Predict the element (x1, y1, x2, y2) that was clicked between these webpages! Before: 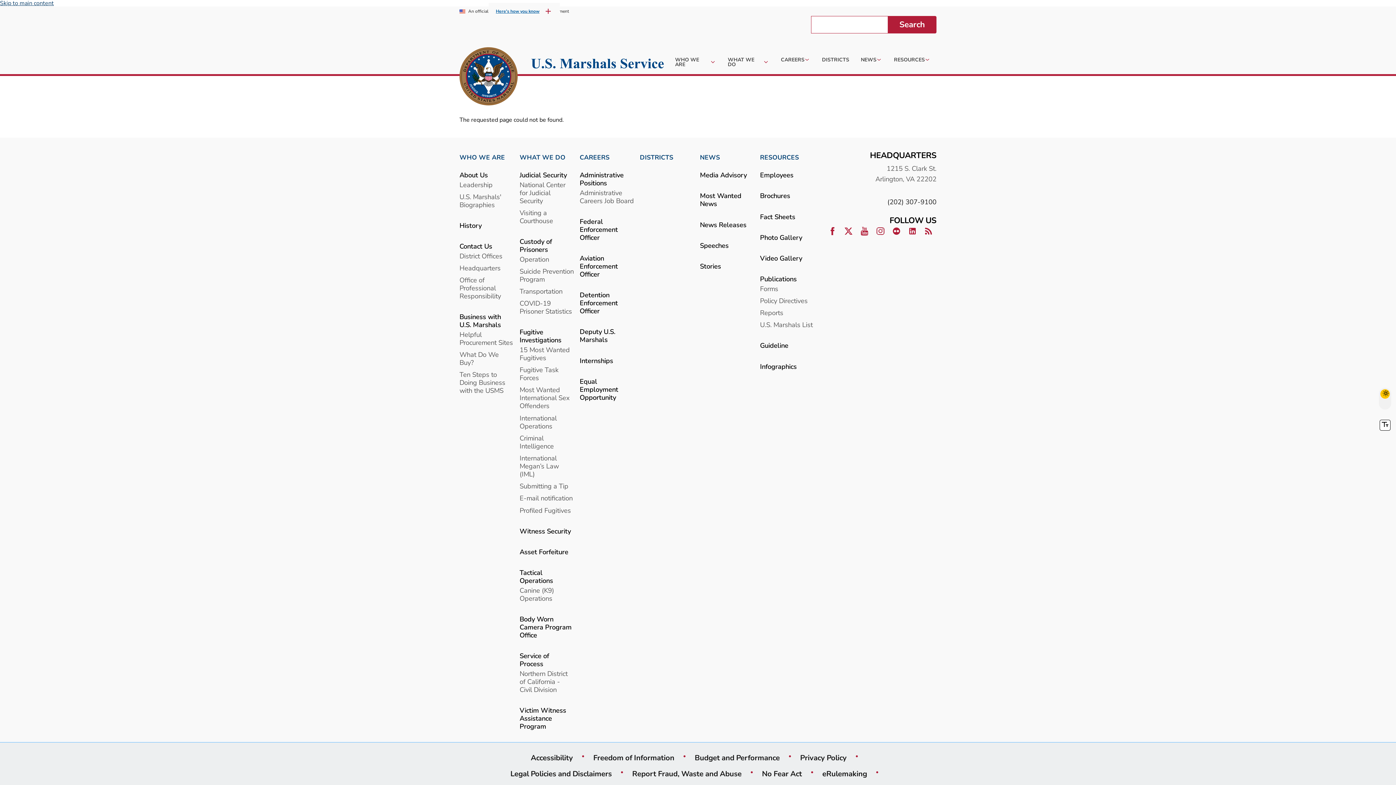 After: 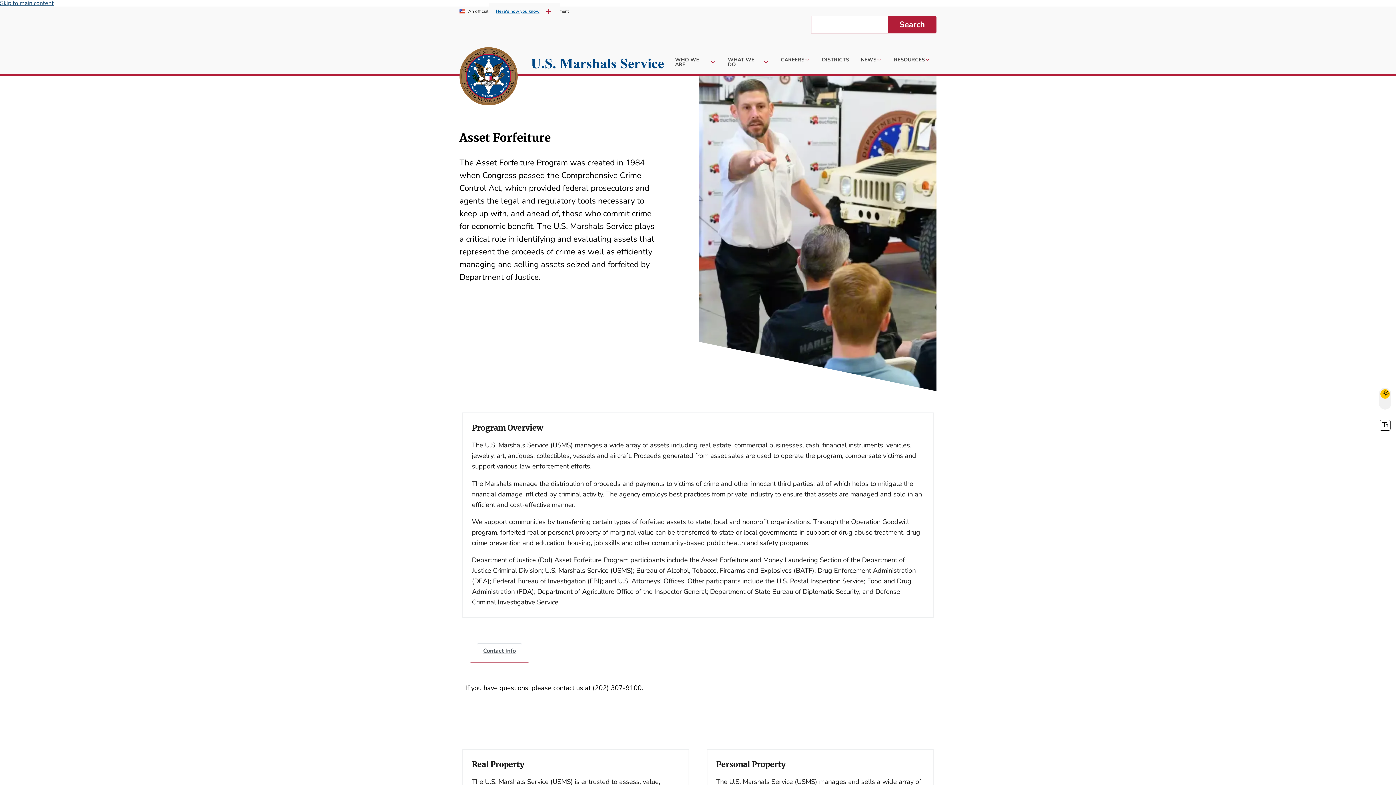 Action: bbox: (519, 543, 568, 560) label: Asset Forfeiture